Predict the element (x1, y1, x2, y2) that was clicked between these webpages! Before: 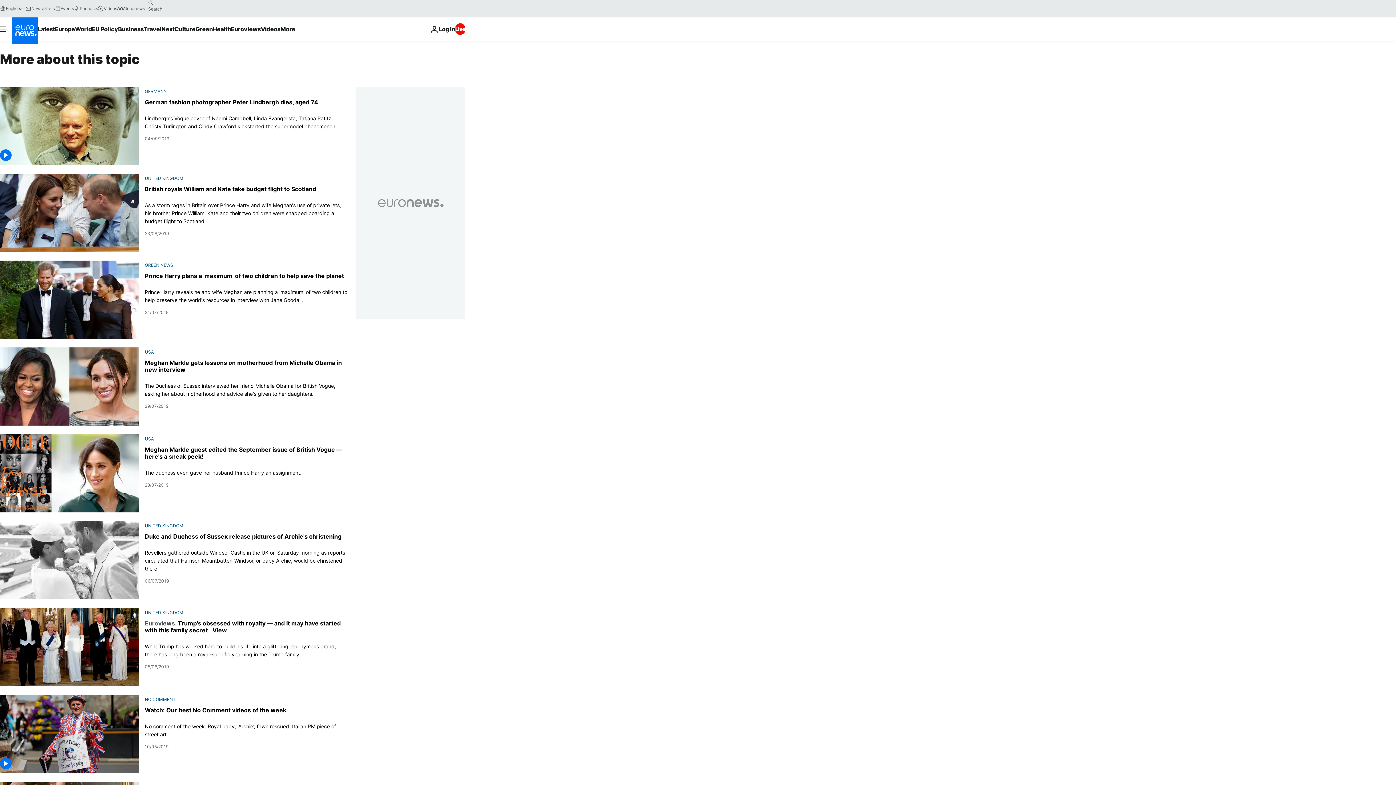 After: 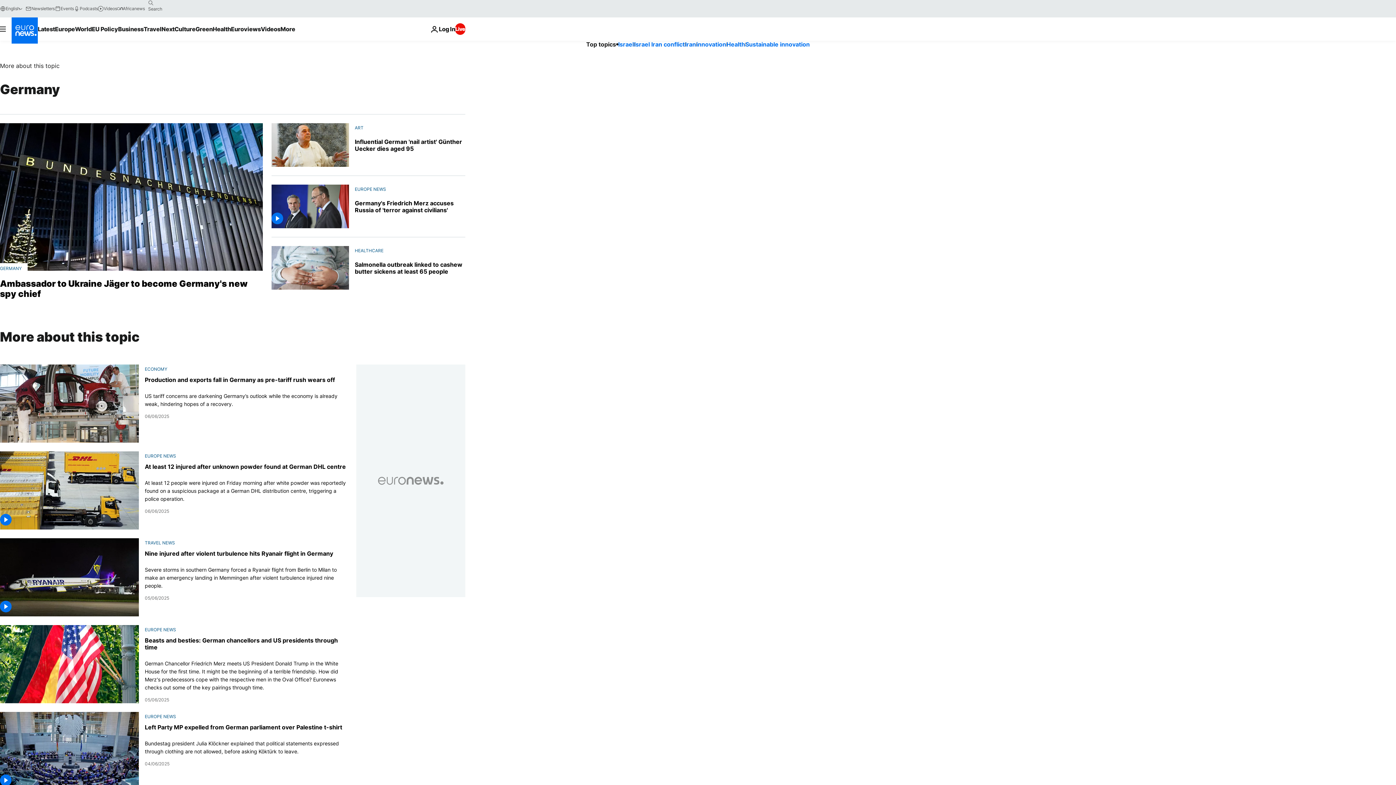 Action: bbox: (144, 88, 166, 94) label: GERMANY